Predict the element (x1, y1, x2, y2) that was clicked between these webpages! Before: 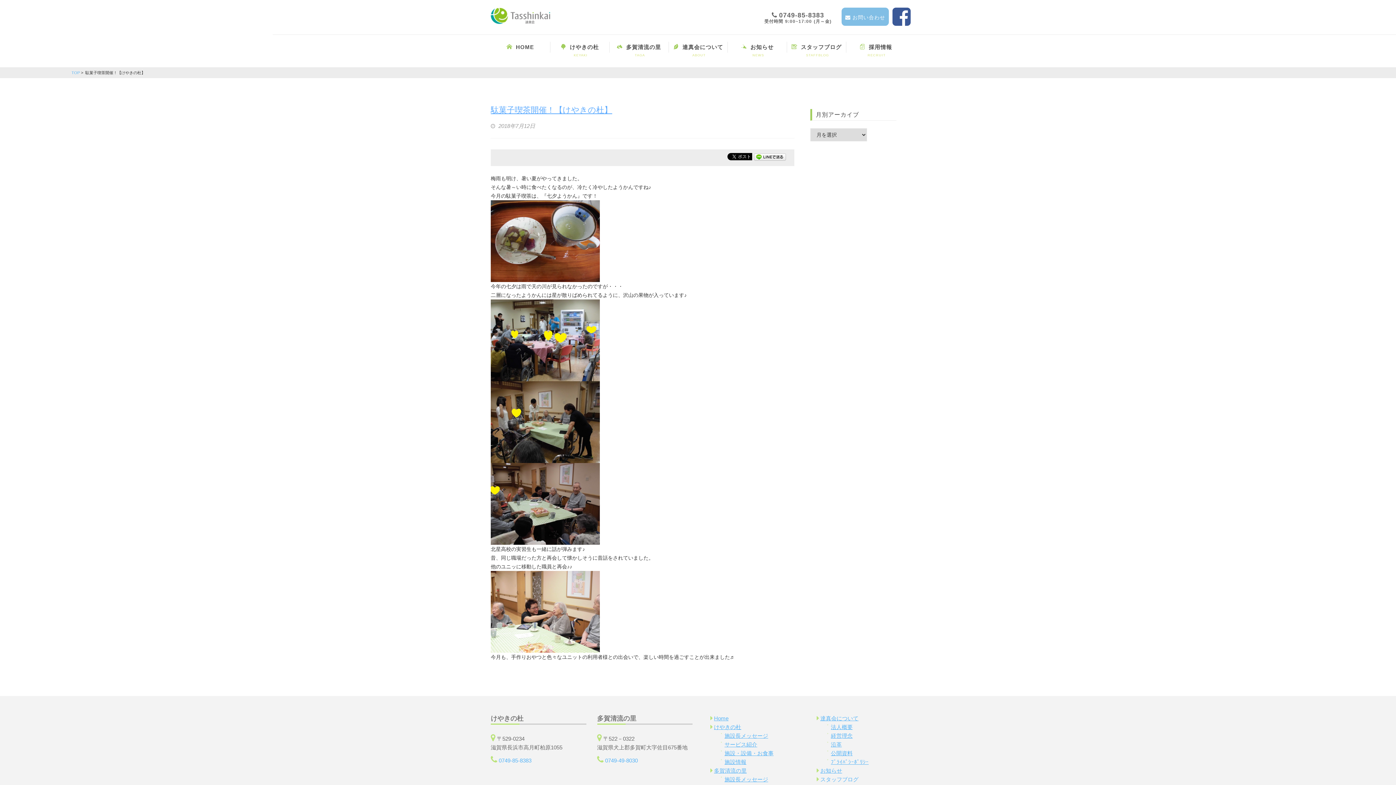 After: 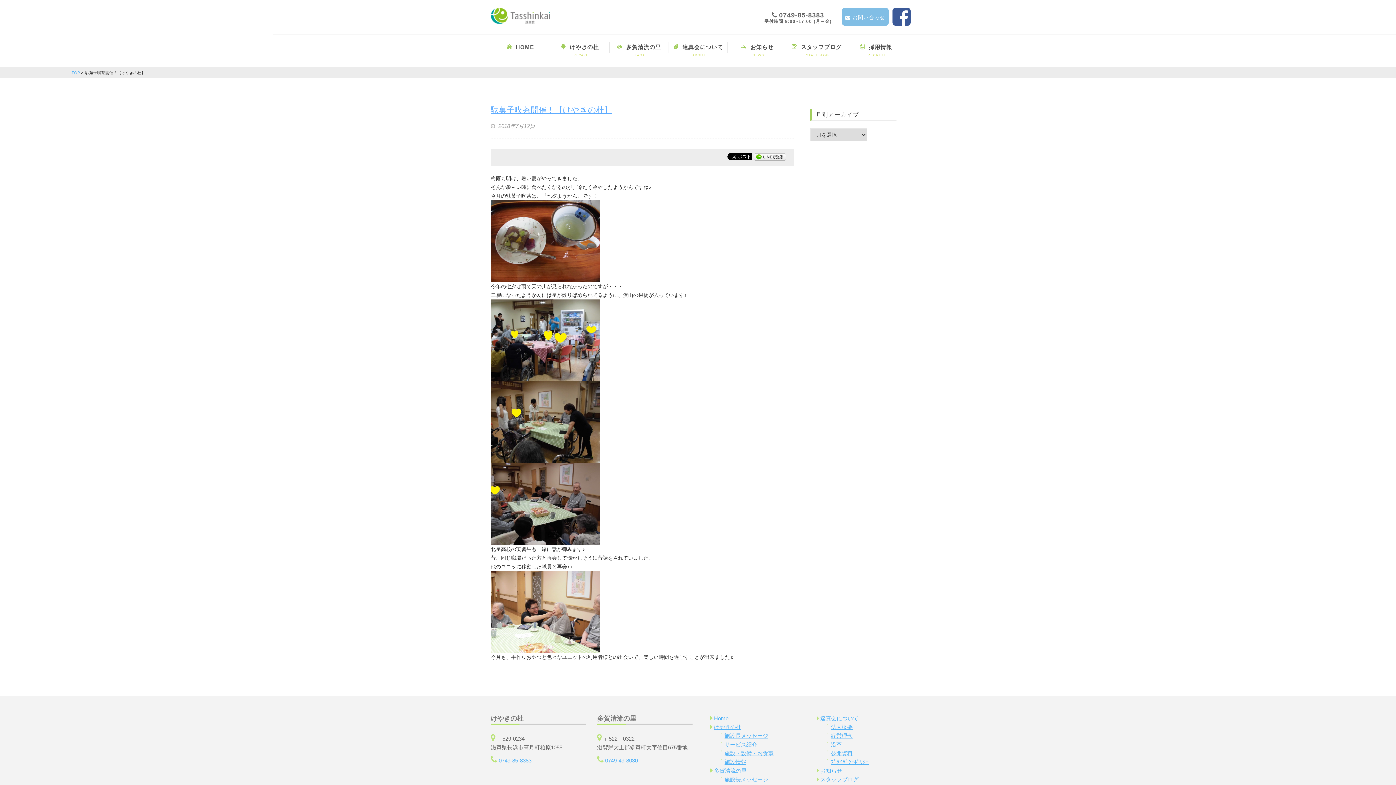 Action: label: 駄菓子喫茶開催！【けやきの杜】 bbox: (490, 105, 612, 114)